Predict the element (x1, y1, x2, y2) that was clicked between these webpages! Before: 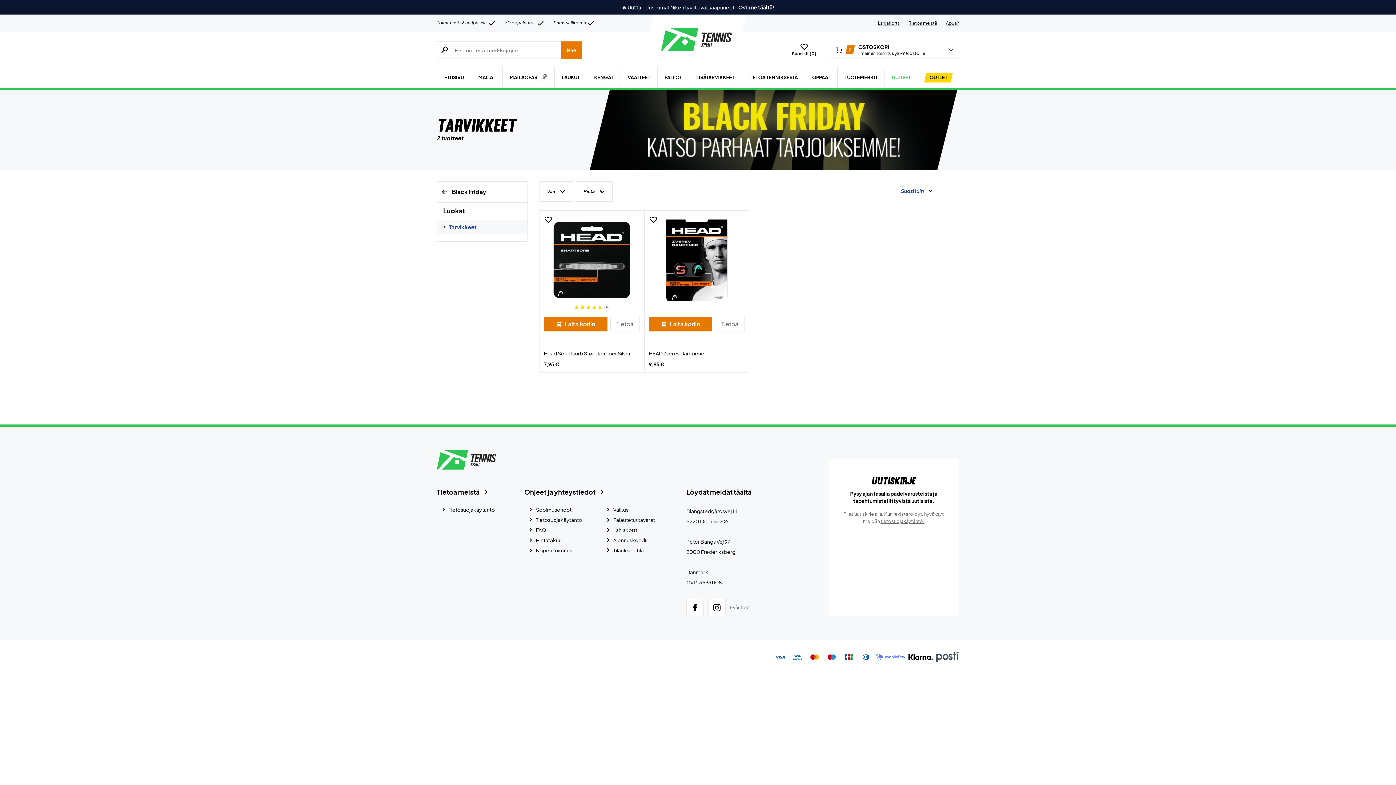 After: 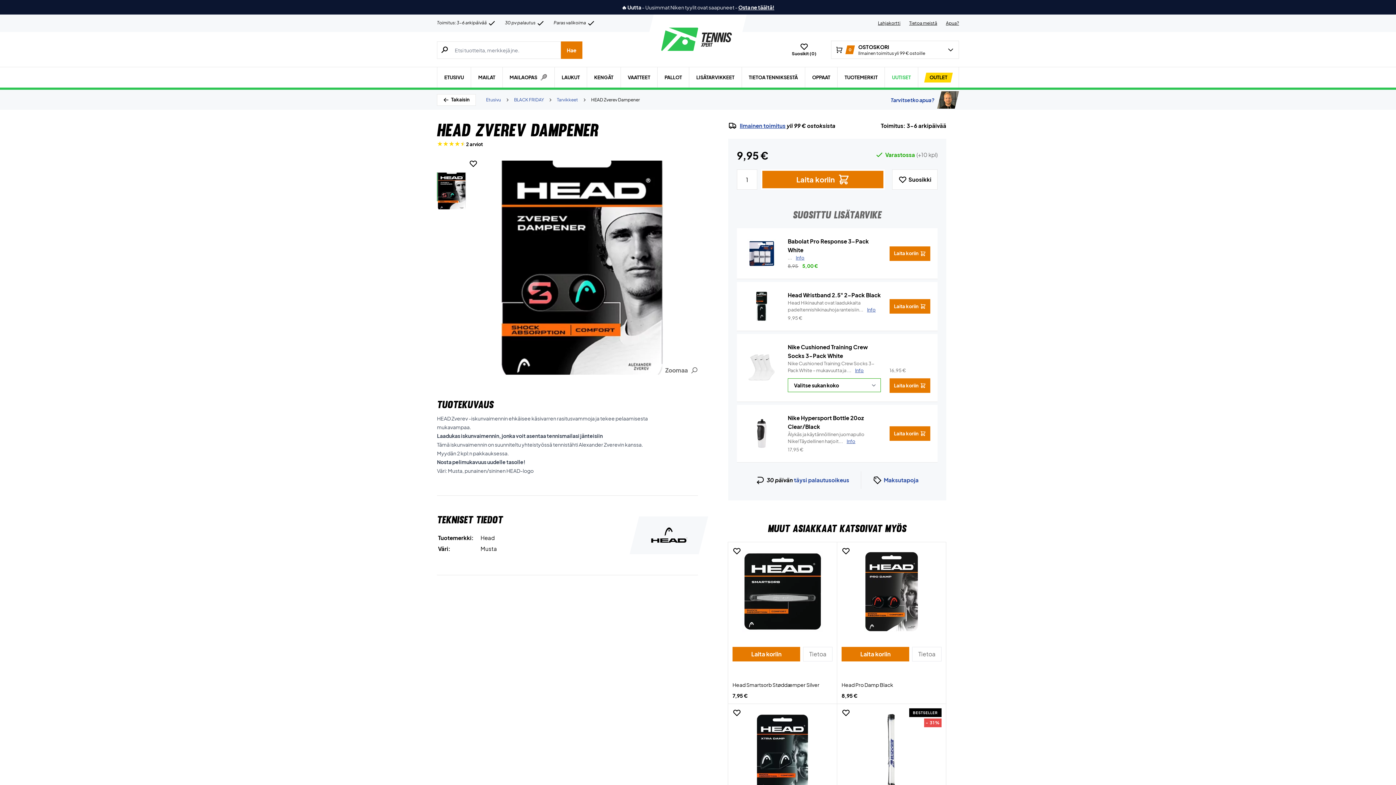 Action: bbox: (644, 210, 749, 372) label:  
Laita koriin
Tietoa
HEAD Zverev Dampener
9,95 €